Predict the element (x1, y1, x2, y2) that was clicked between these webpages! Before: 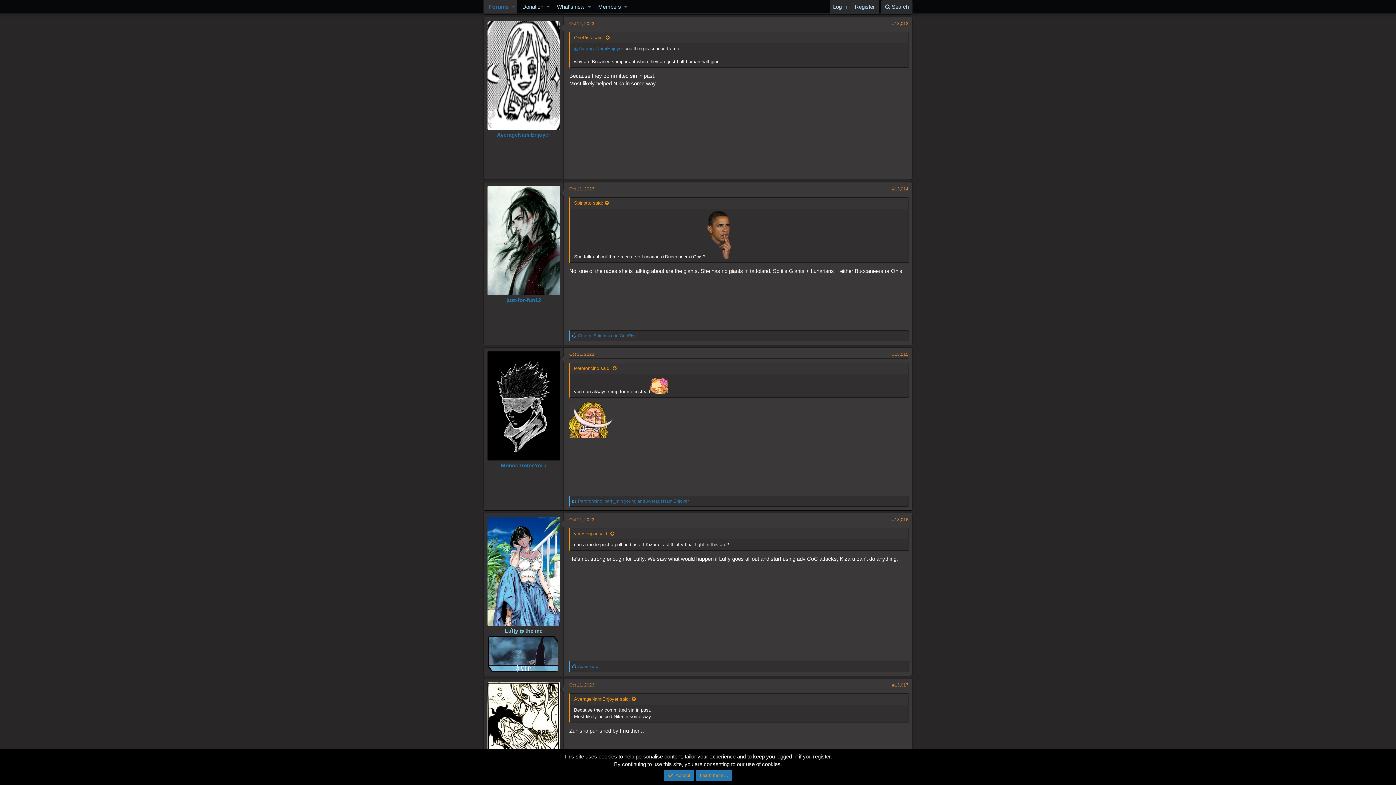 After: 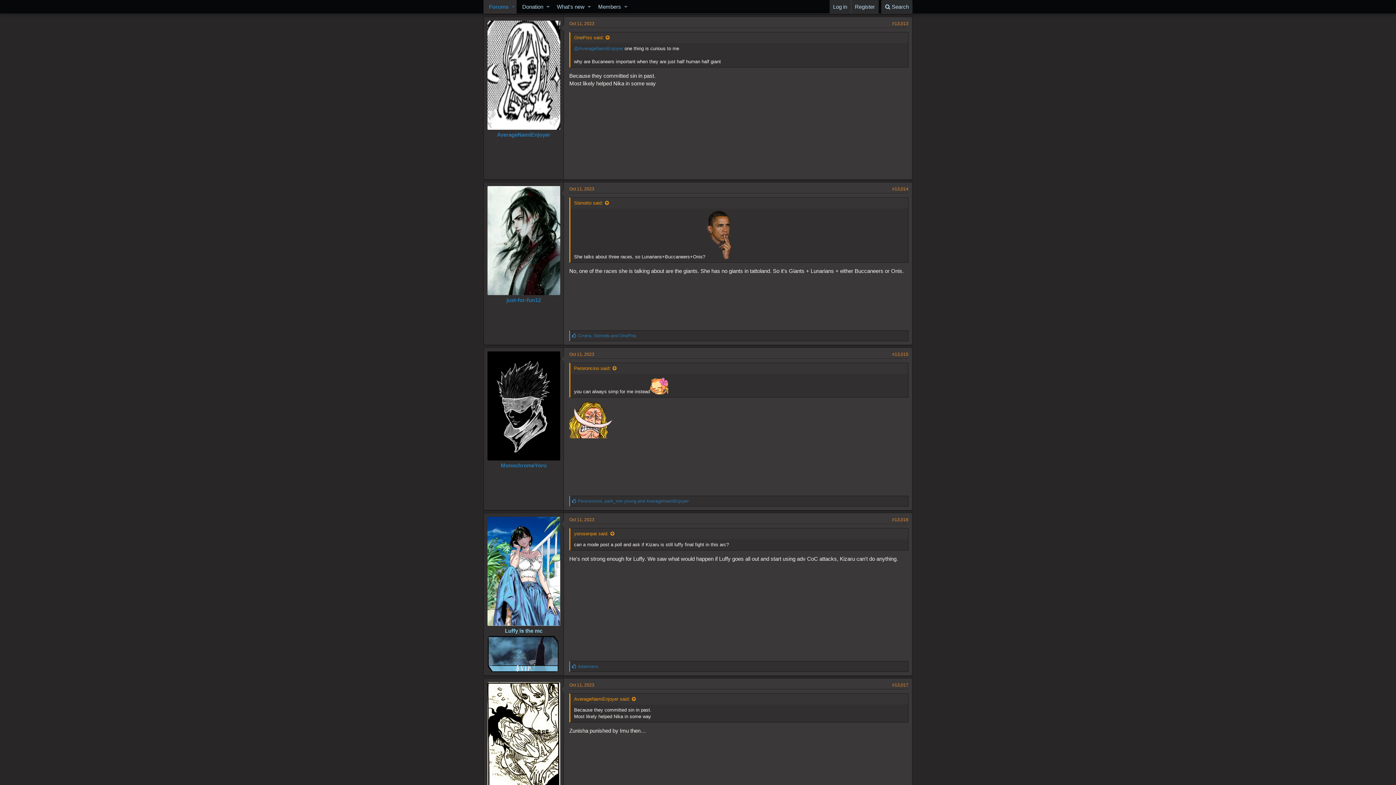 Action: bbox: (663, 770, 694, 781) label: Accept